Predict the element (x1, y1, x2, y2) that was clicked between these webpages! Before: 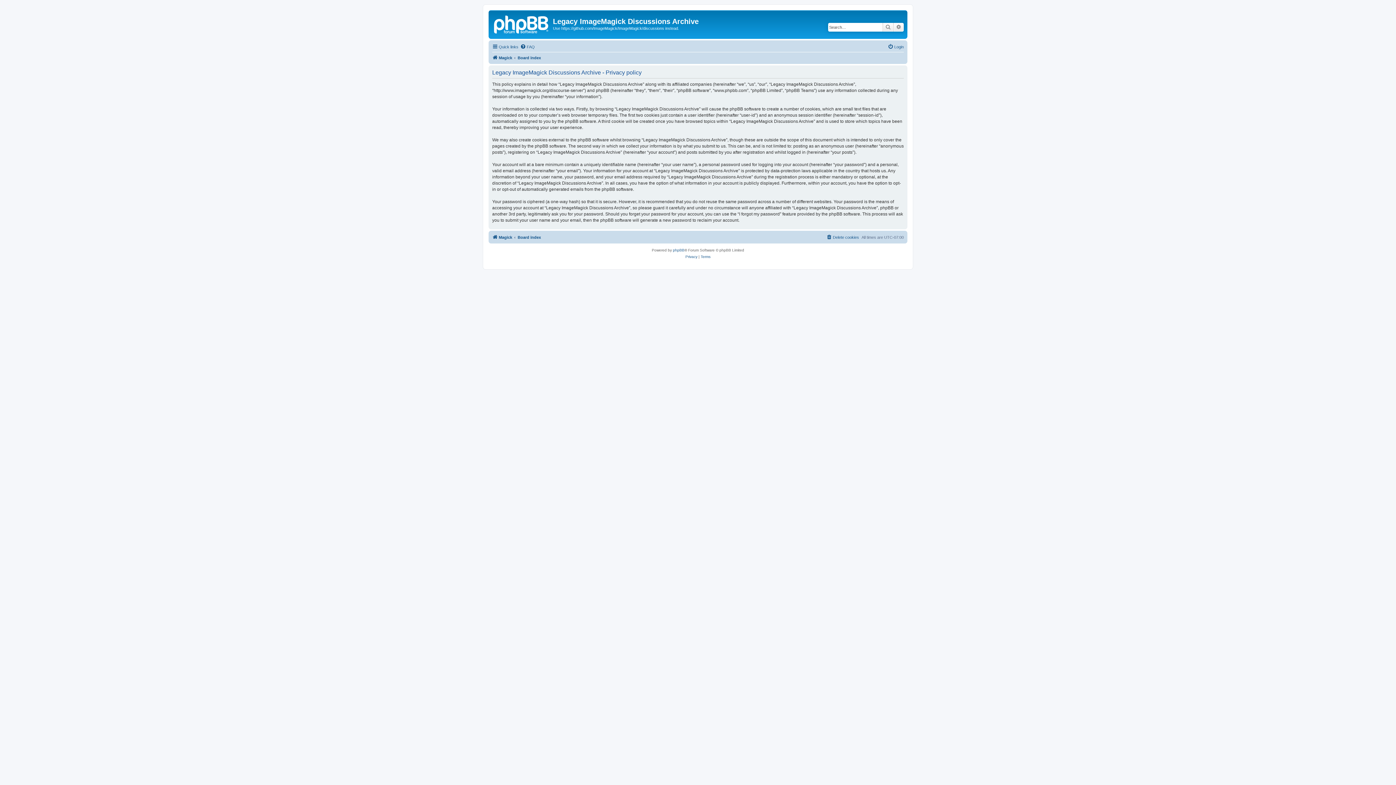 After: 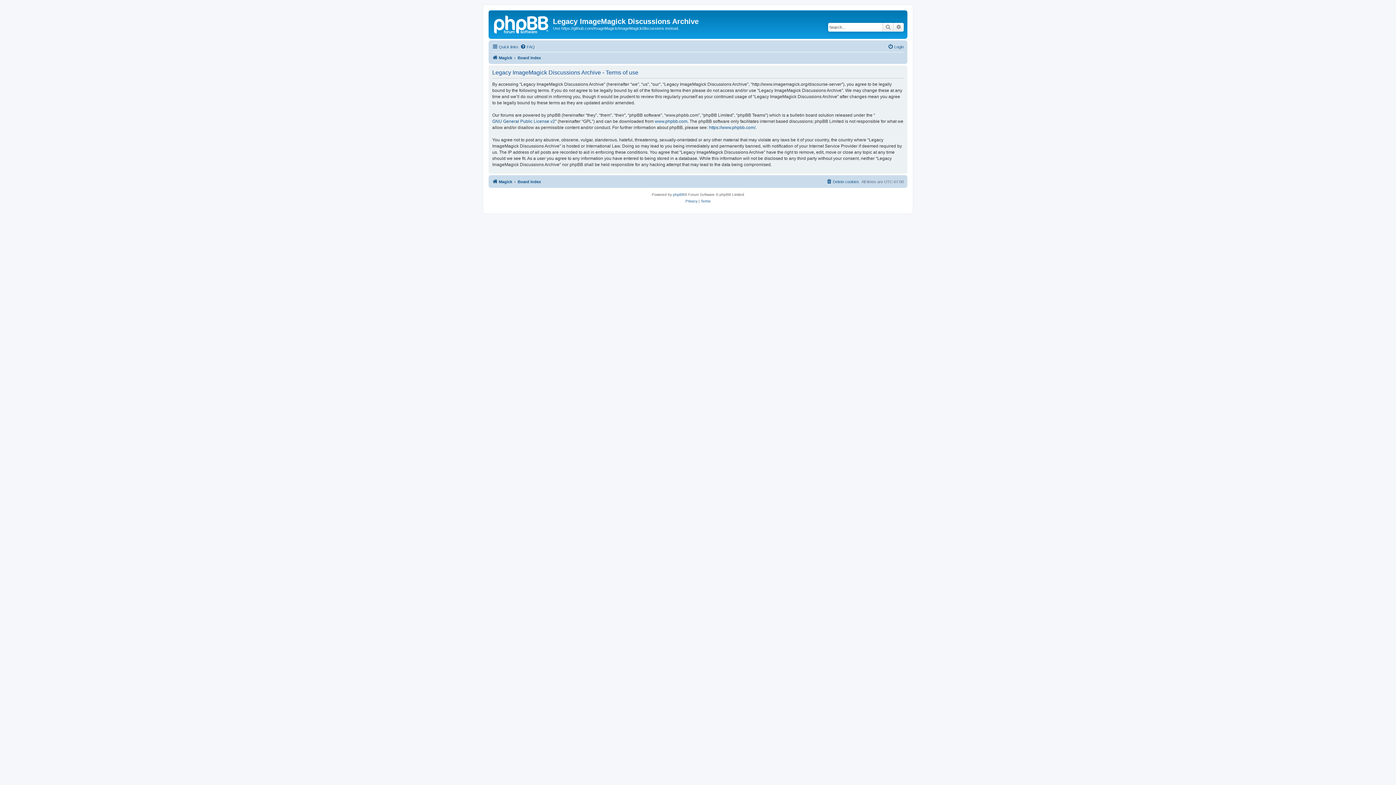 Action: label: Terms bbox: (700, 253, 710, 260)